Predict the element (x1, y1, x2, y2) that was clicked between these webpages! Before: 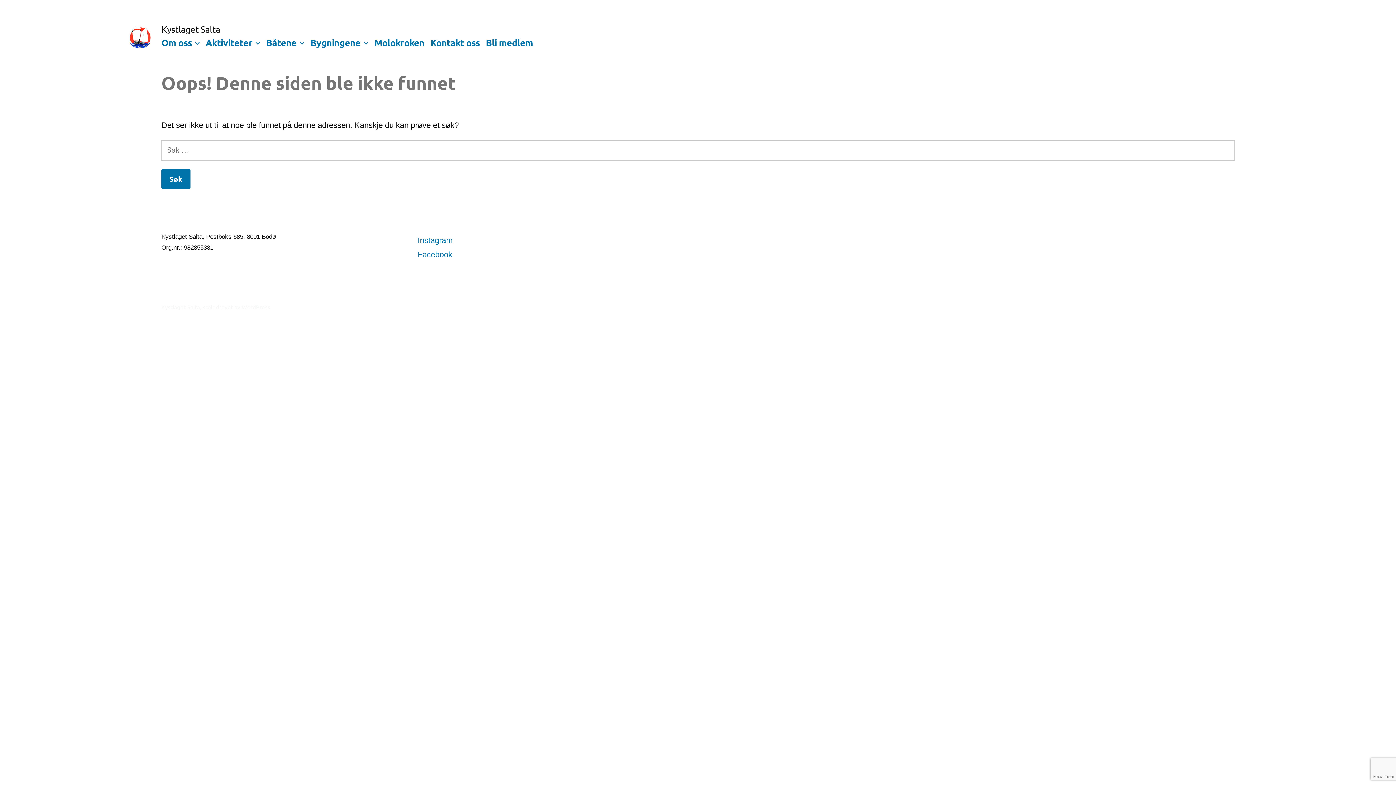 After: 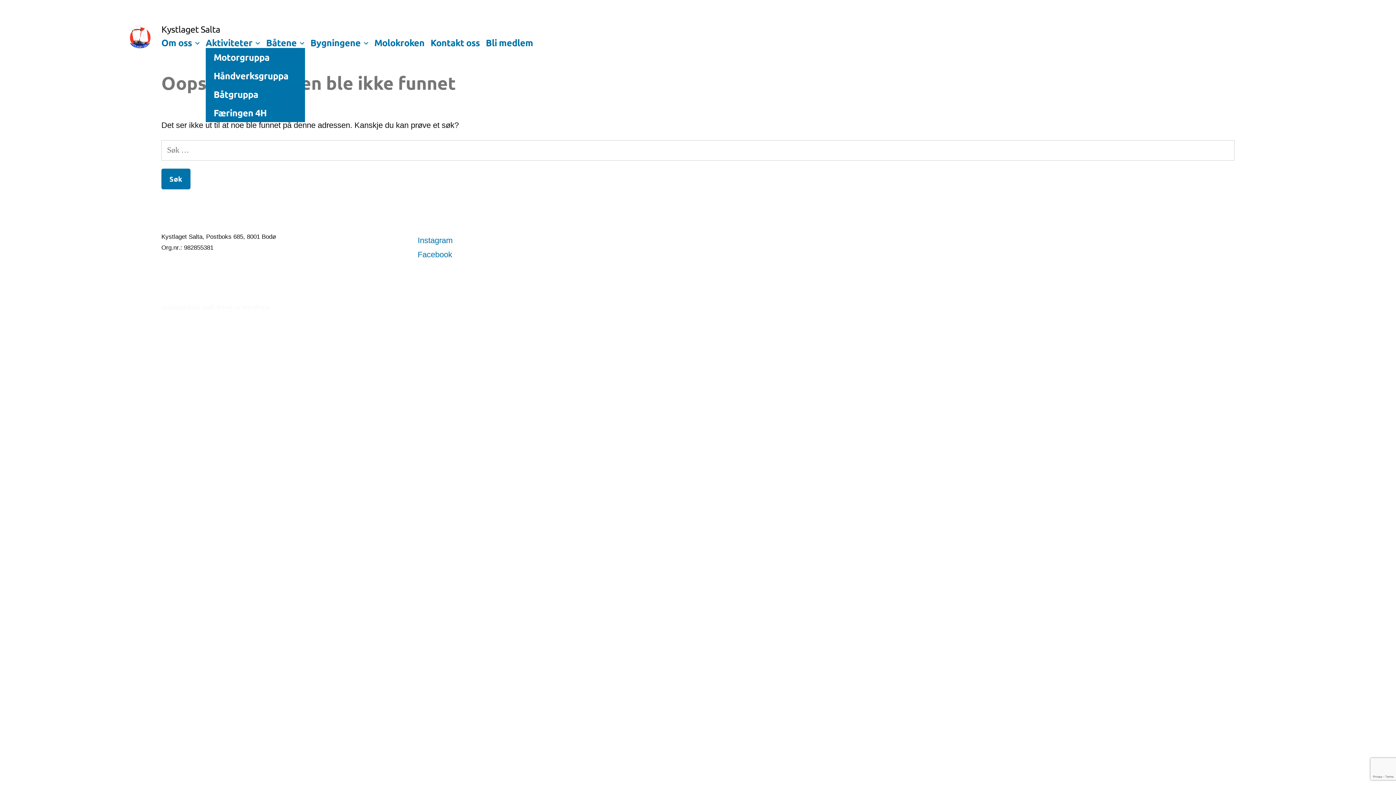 Action: bbox: (253, 37, 262, 47)